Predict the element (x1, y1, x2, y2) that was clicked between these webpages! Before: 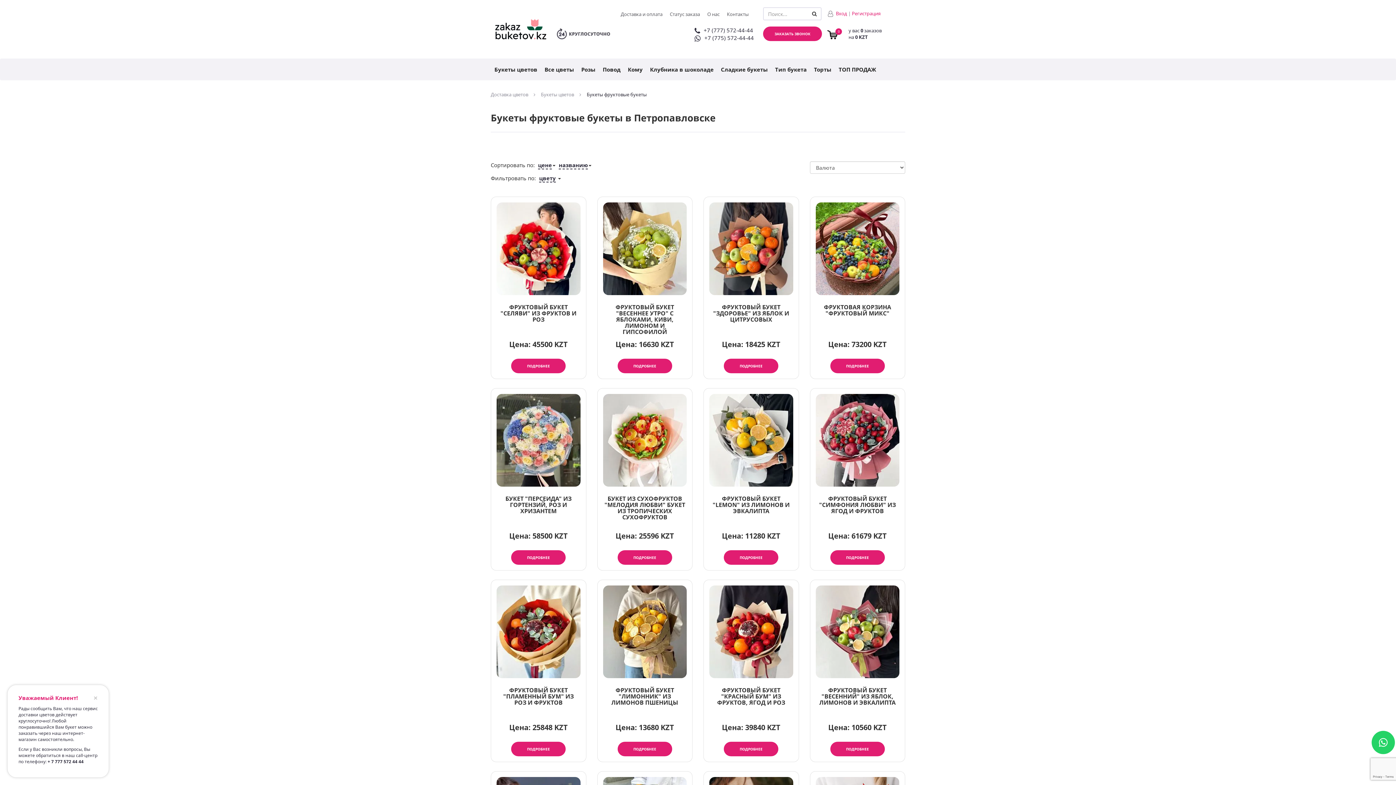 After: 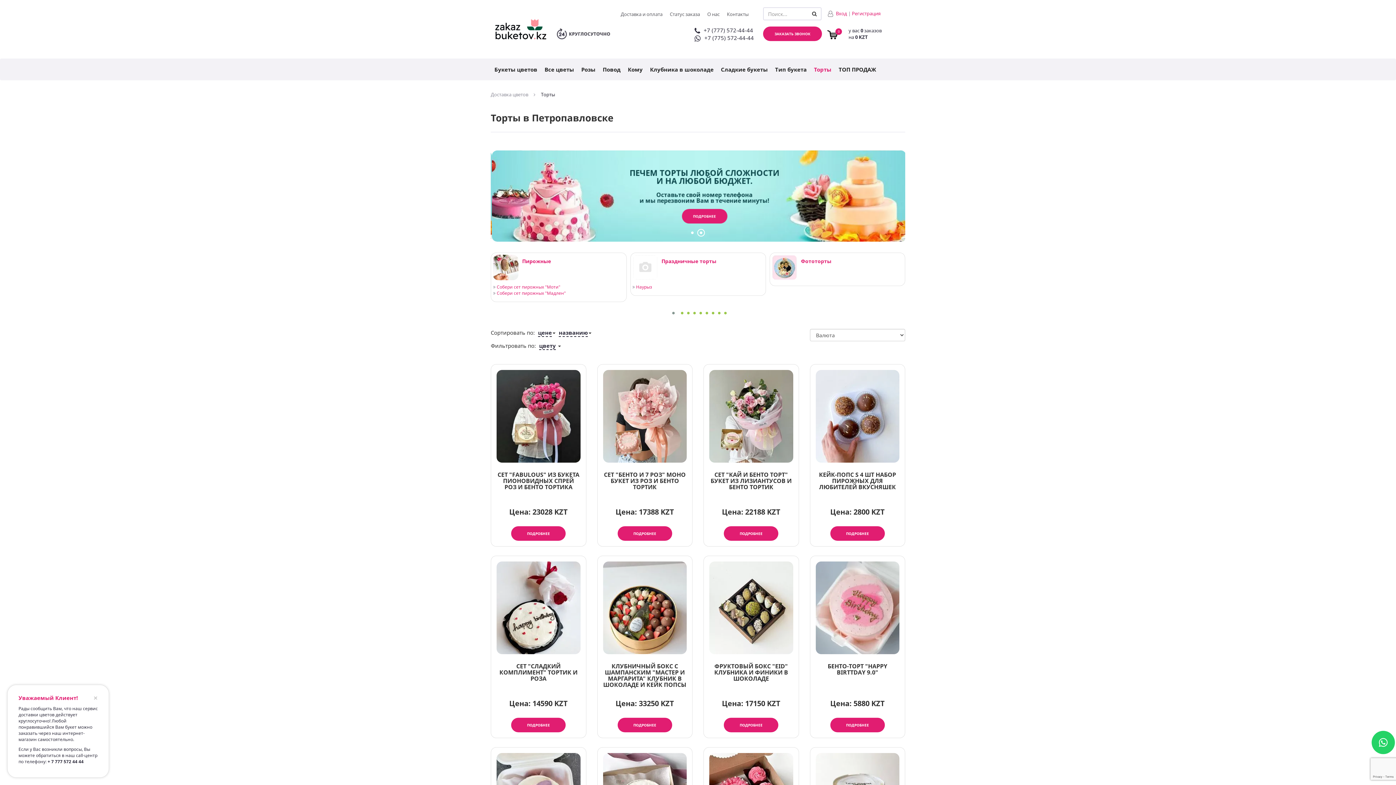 Action: label: Торты bbox: (810, 58, 835, 80)